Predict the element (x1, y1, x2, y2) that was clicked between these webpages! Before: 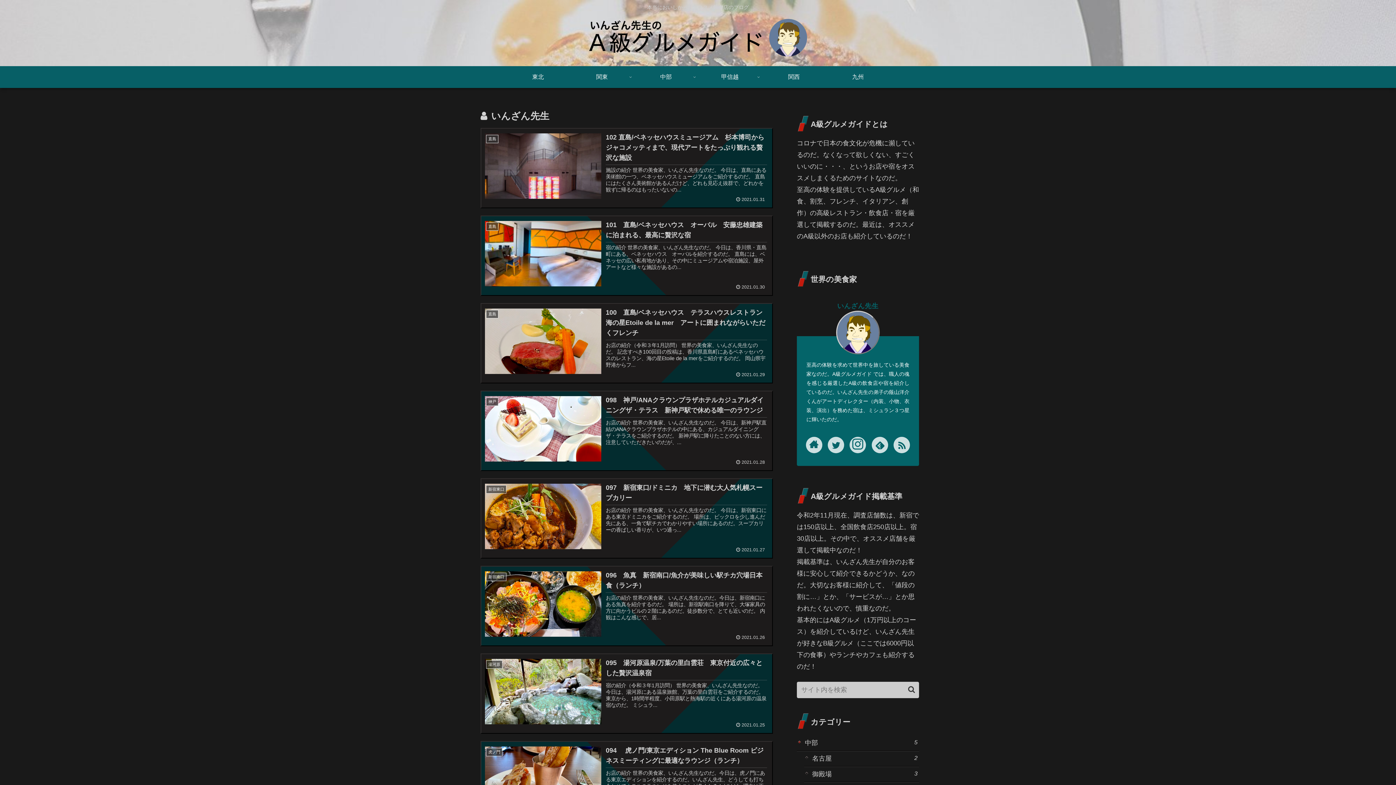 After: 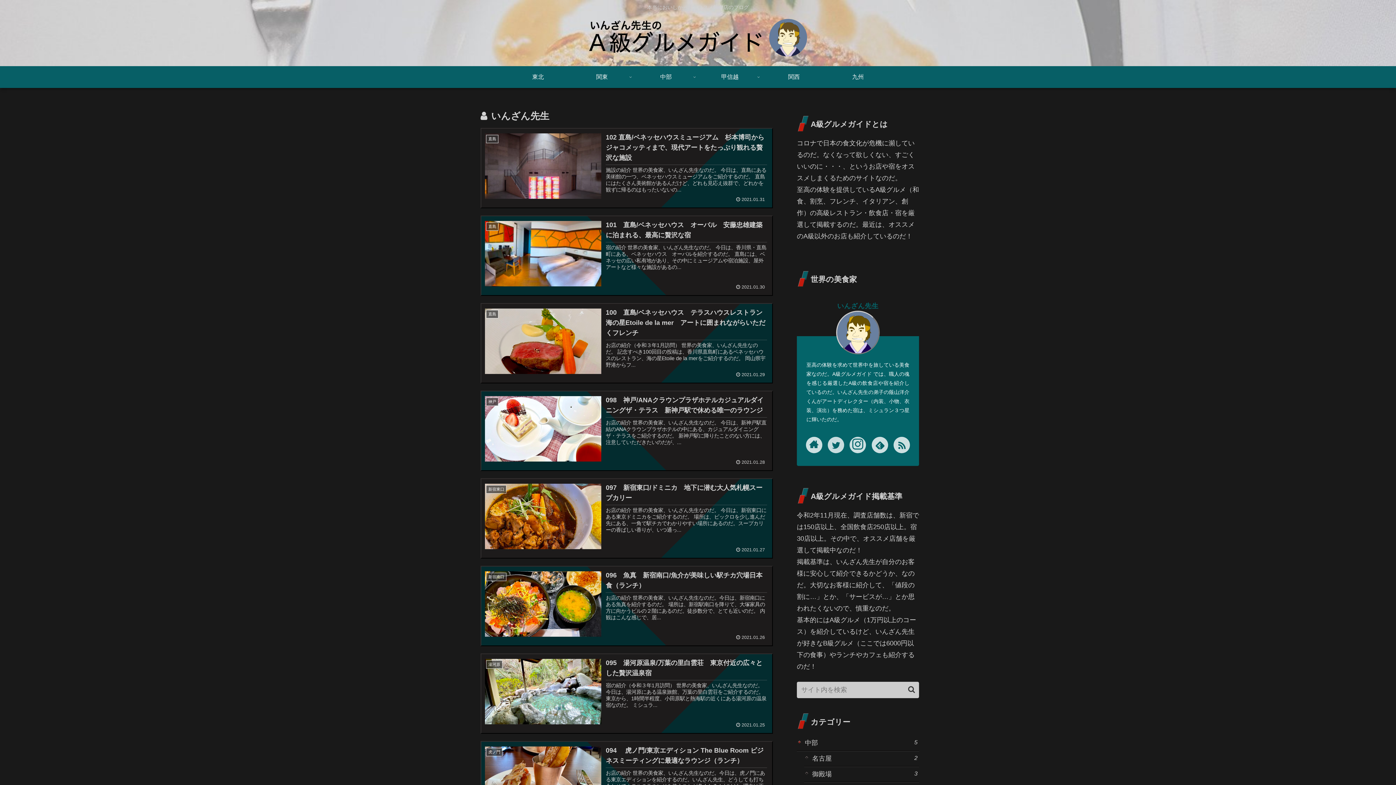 Action: bbox: (828, 437, 844, 453)